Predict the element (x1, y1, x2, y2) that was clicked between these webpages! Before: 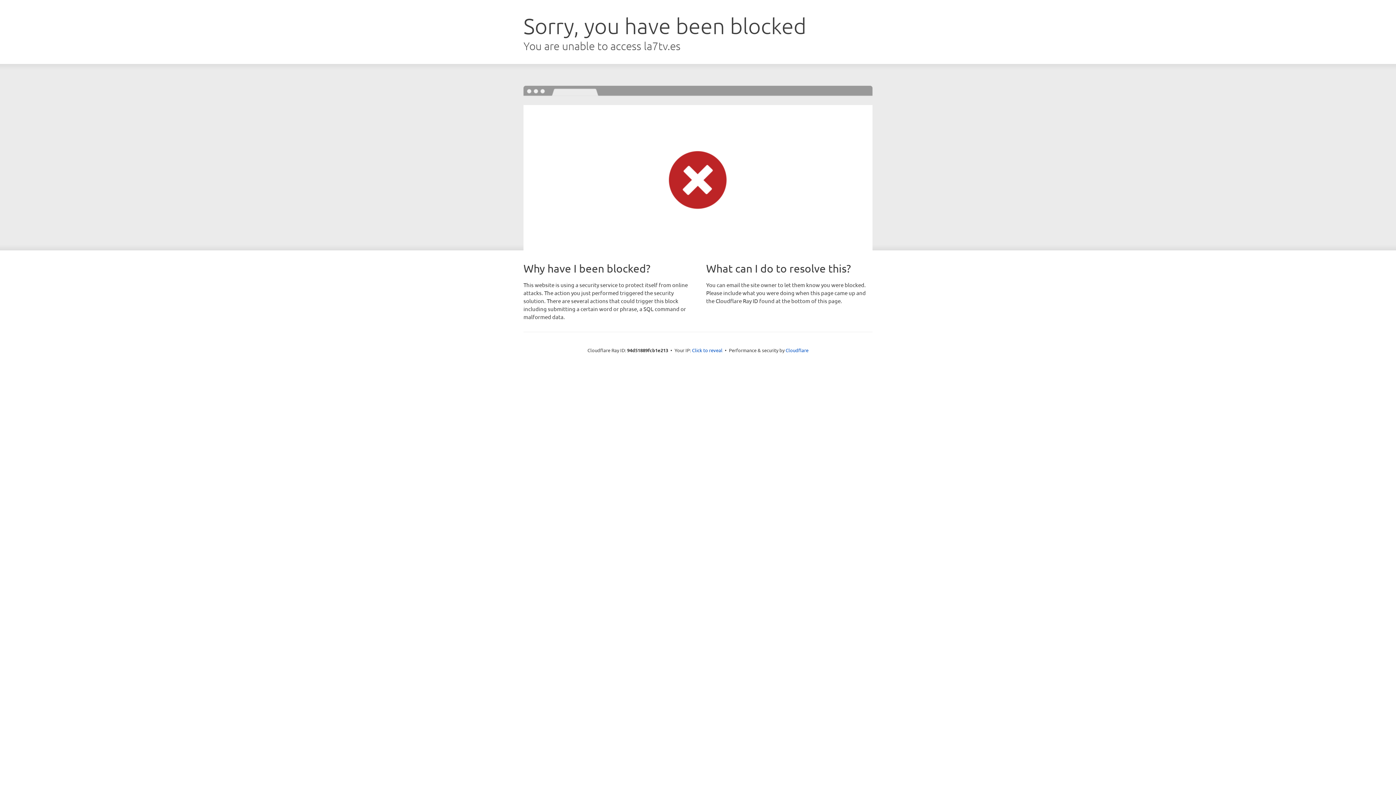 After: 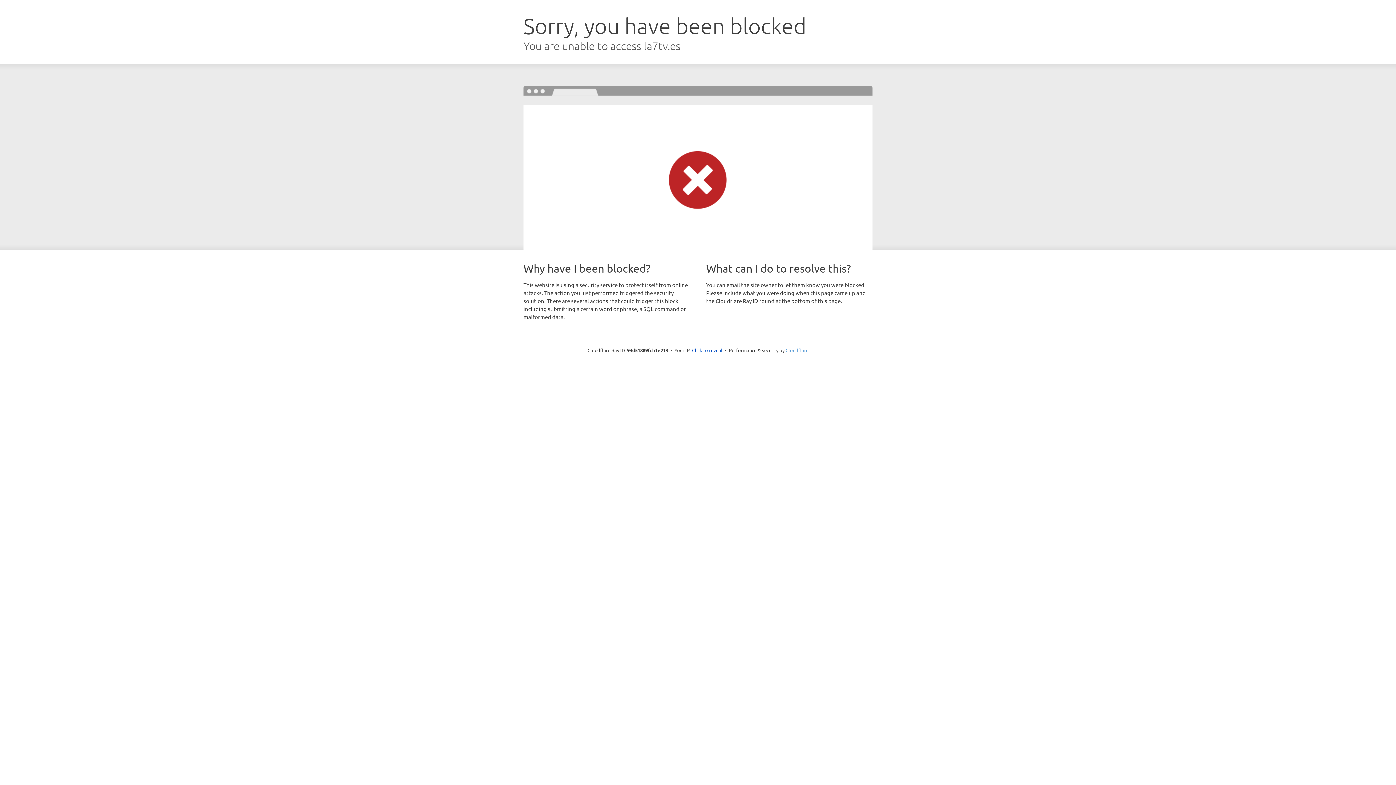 Action: label: Cloudflare bbox: (785, 347, 808, 353)